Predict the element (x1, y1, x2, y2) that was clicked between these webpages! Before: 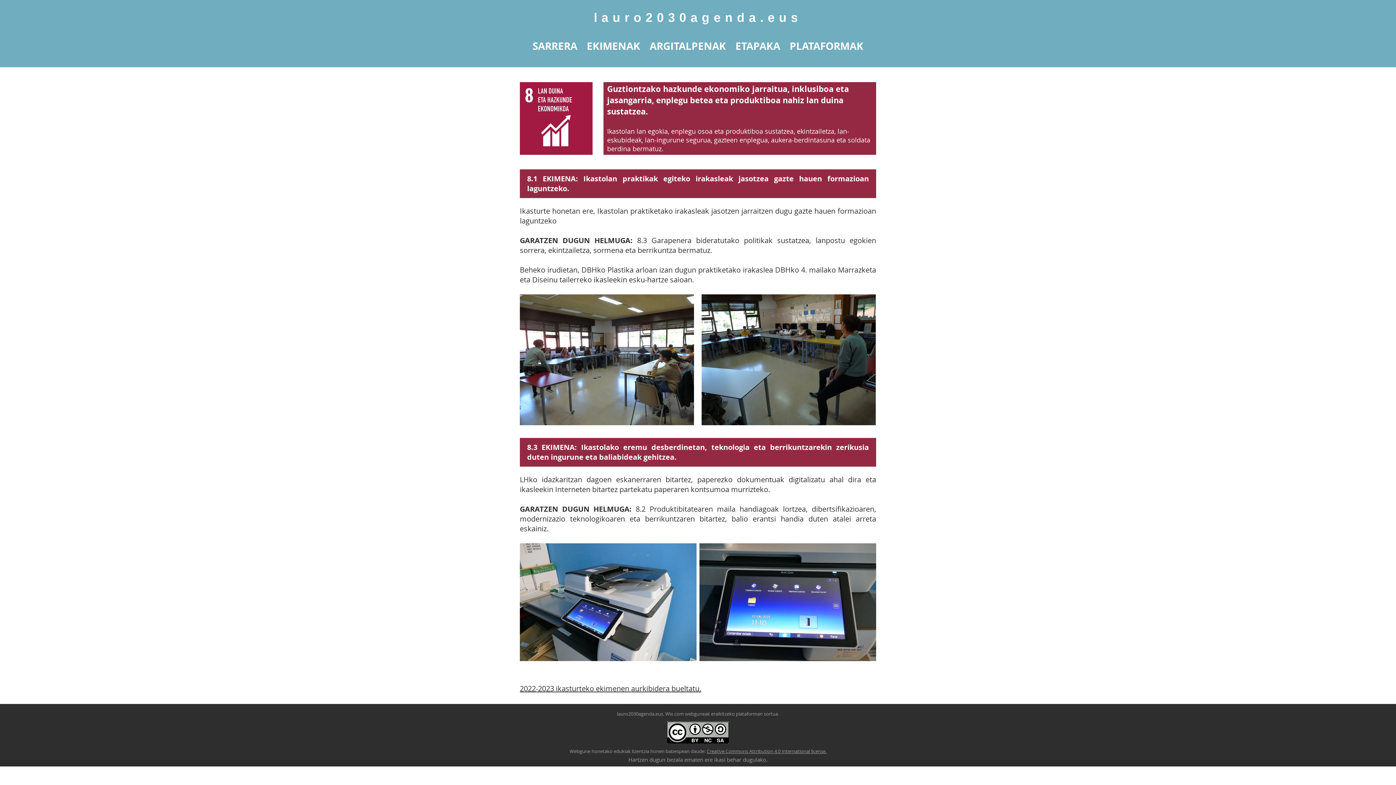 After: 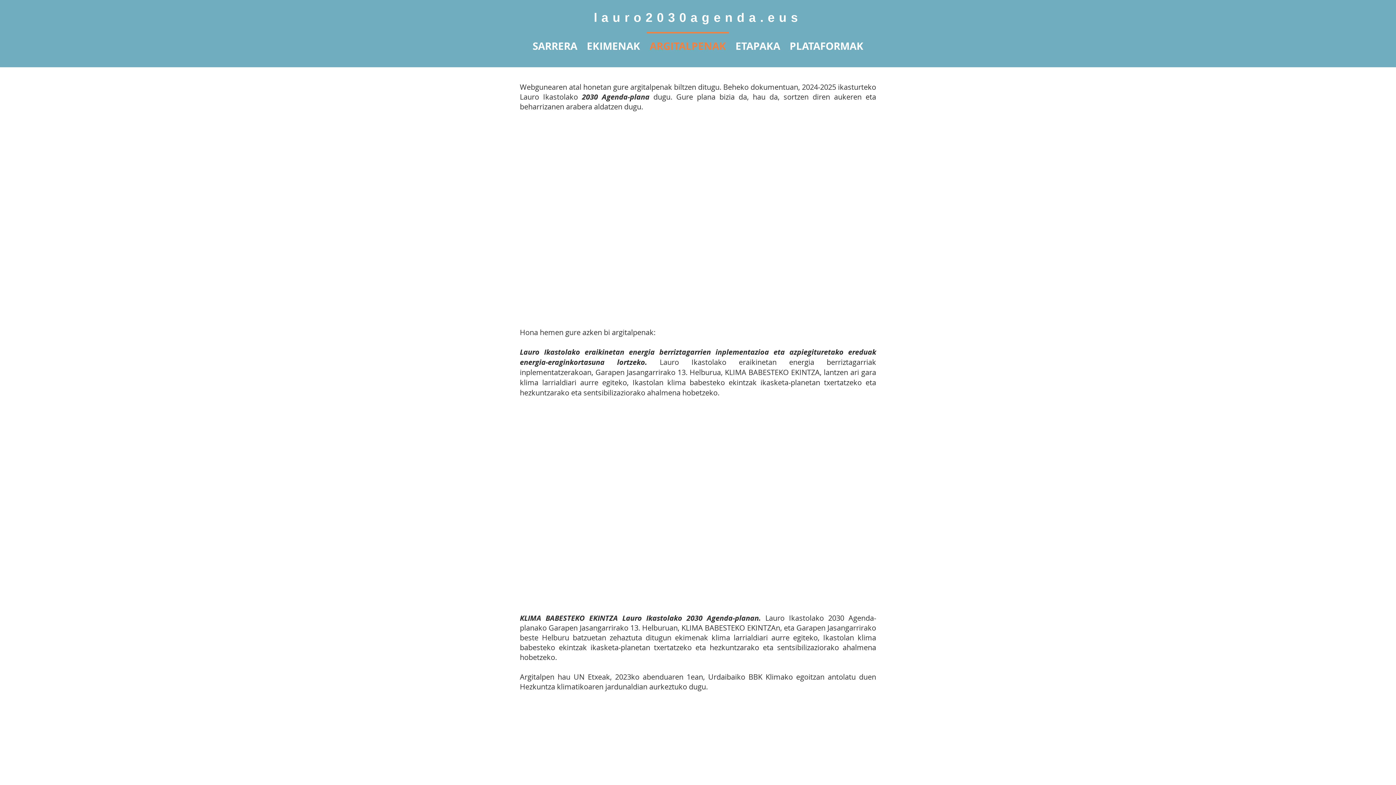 Action: label: ARGITALPENAK bbox: (645, 32, 730, 53)